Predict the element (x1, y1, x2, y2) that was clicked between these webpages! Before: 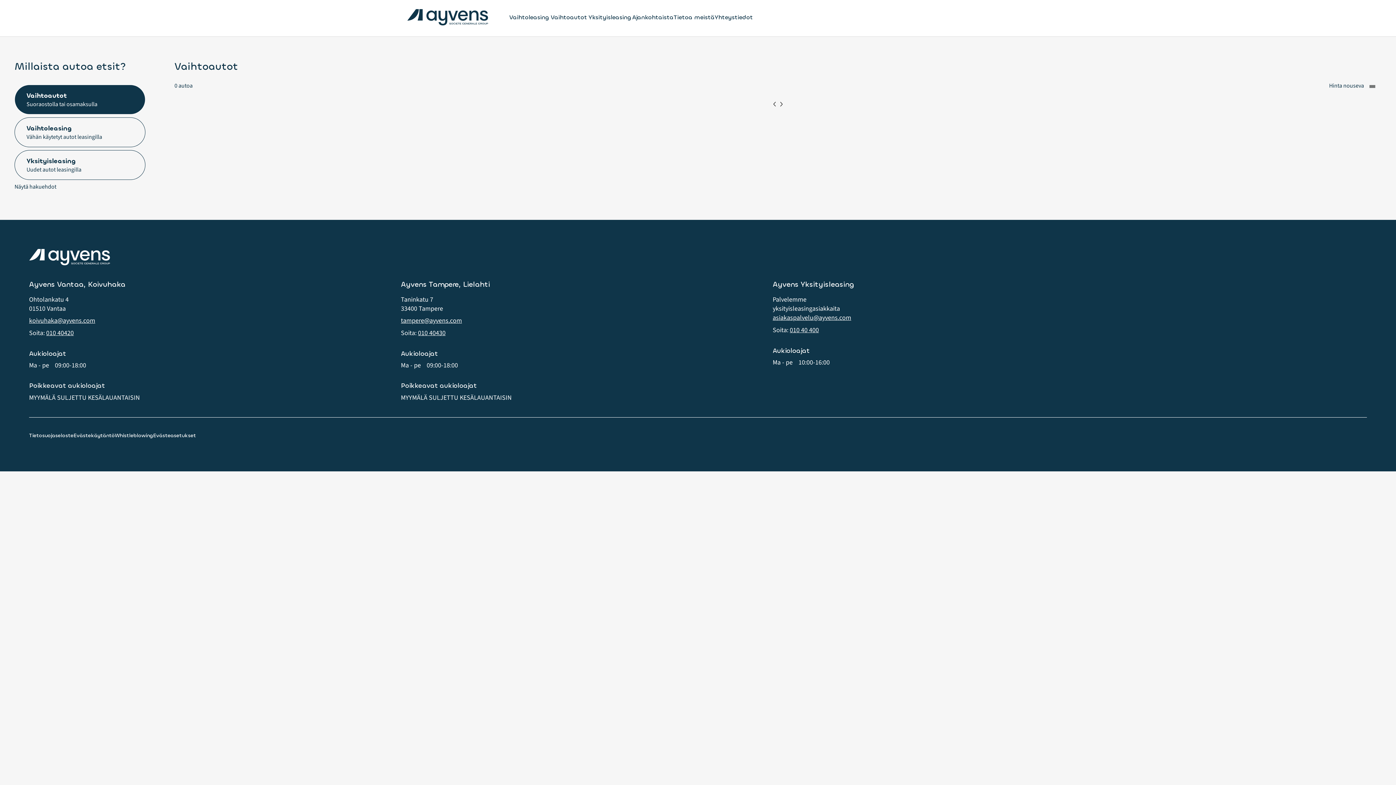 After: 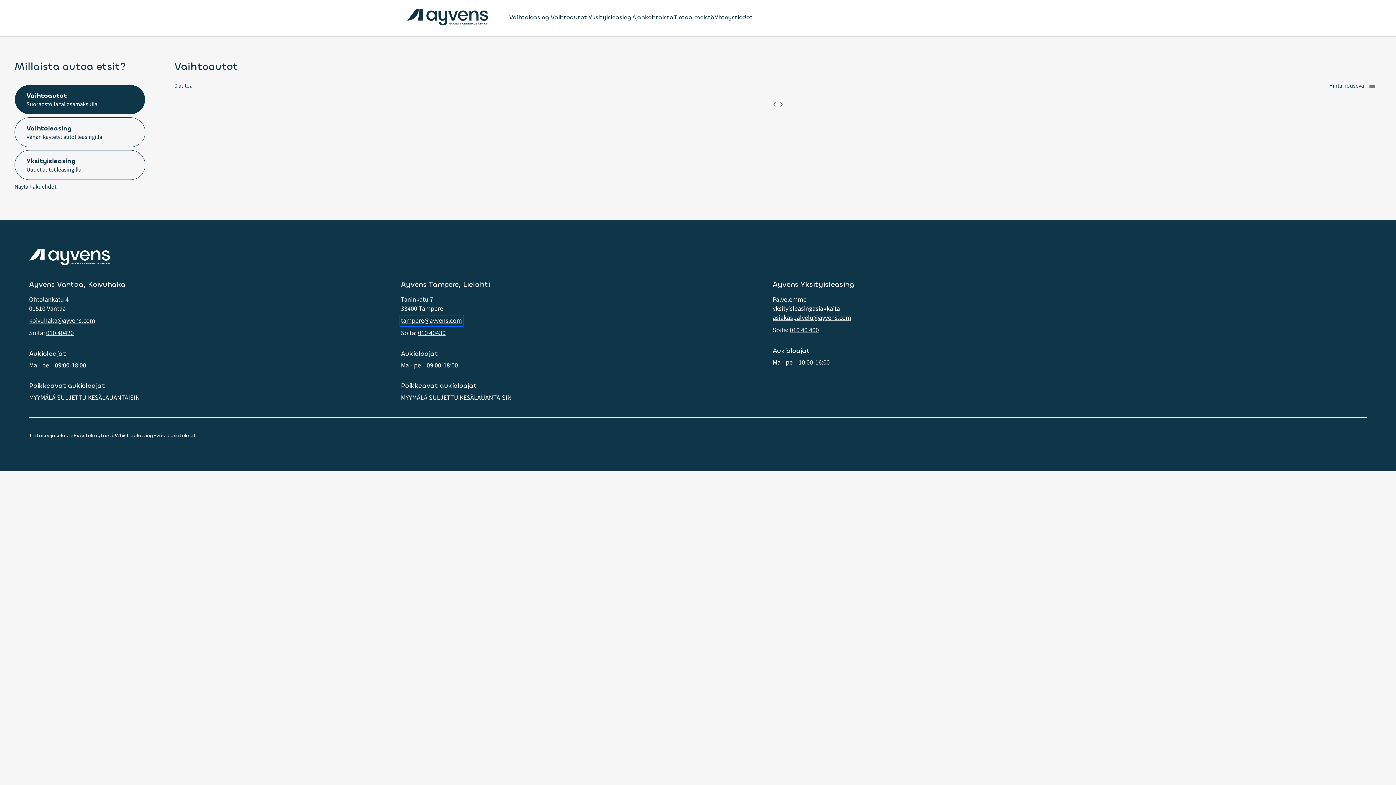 Action: label: tampere@ayvens.com bbox: (401, 316, 462, 325)